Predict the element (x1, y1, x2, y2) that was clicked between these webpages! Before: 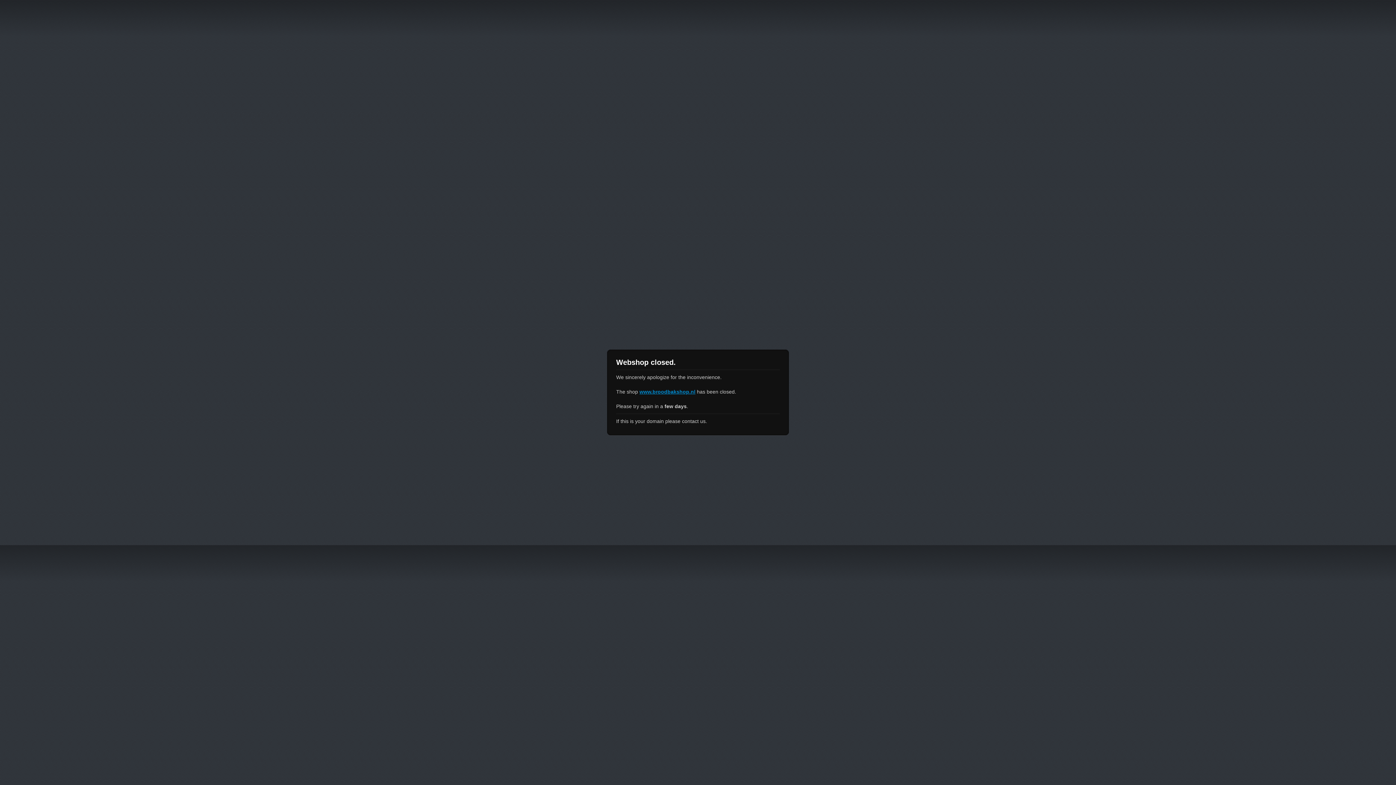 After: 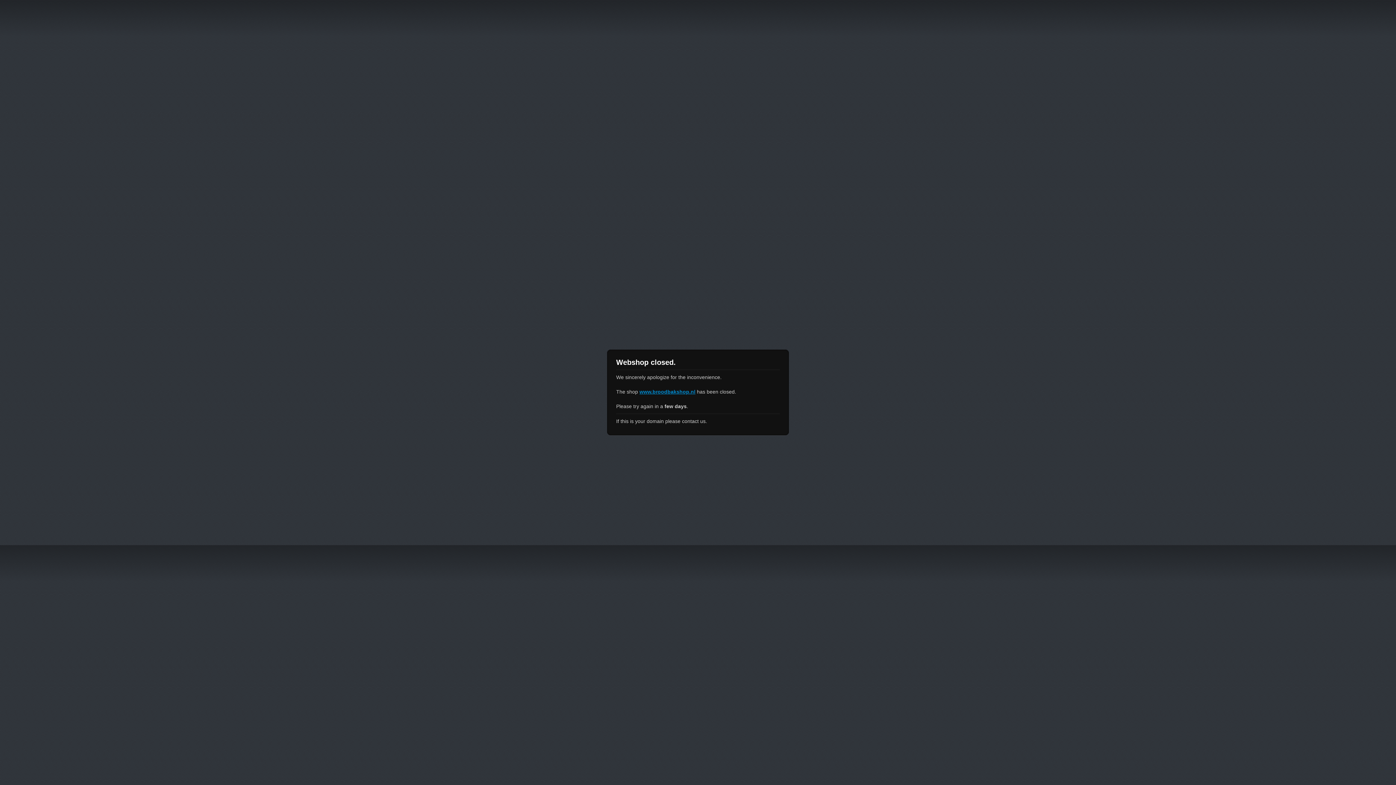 Action: bbox: (639, 389, 695, 394) label: www.broodbakshop.nl